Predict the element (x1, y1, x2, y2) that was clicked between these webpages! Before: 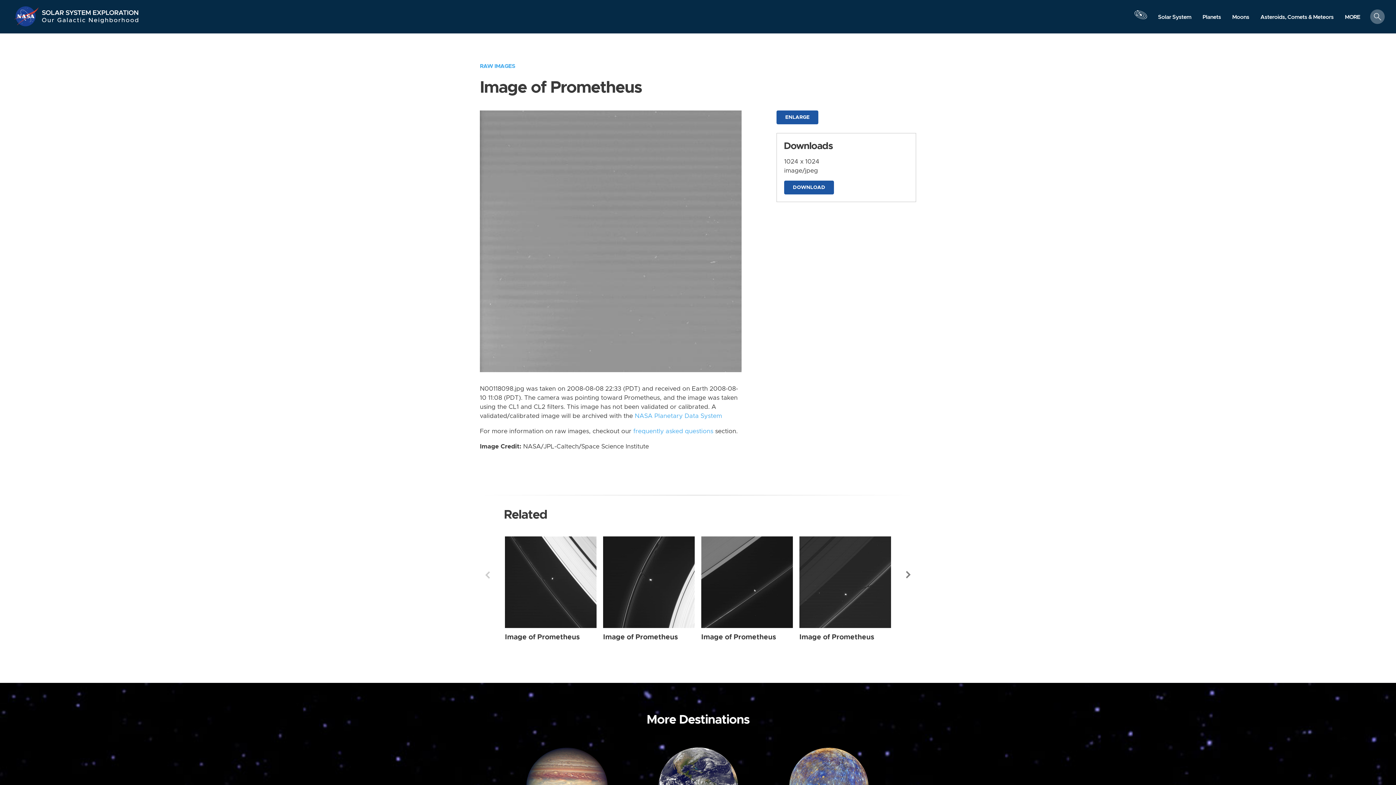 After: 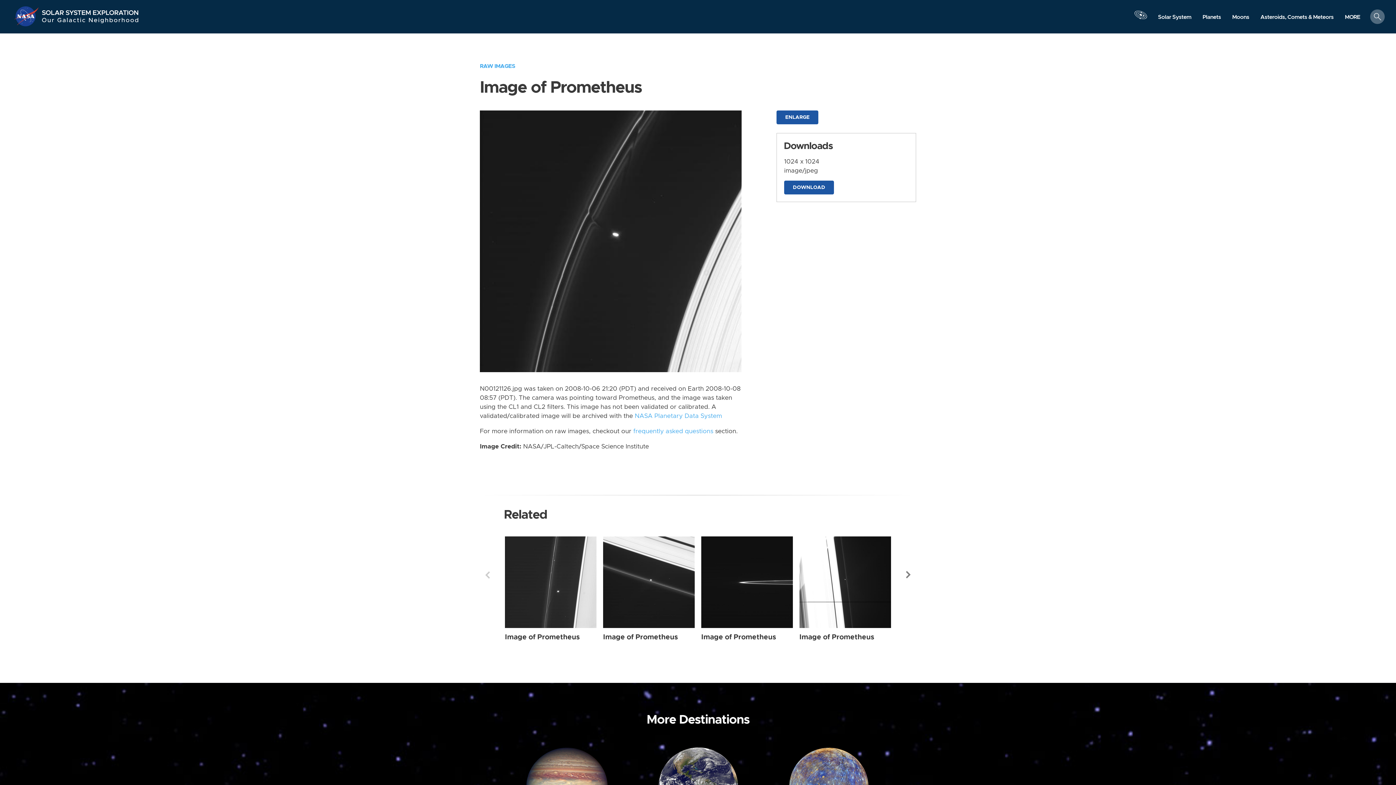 Action: label: Prometheus from Narrow Angle taken on Monday, Oct 06 2008 bbox: (603, 536, 694, 628)